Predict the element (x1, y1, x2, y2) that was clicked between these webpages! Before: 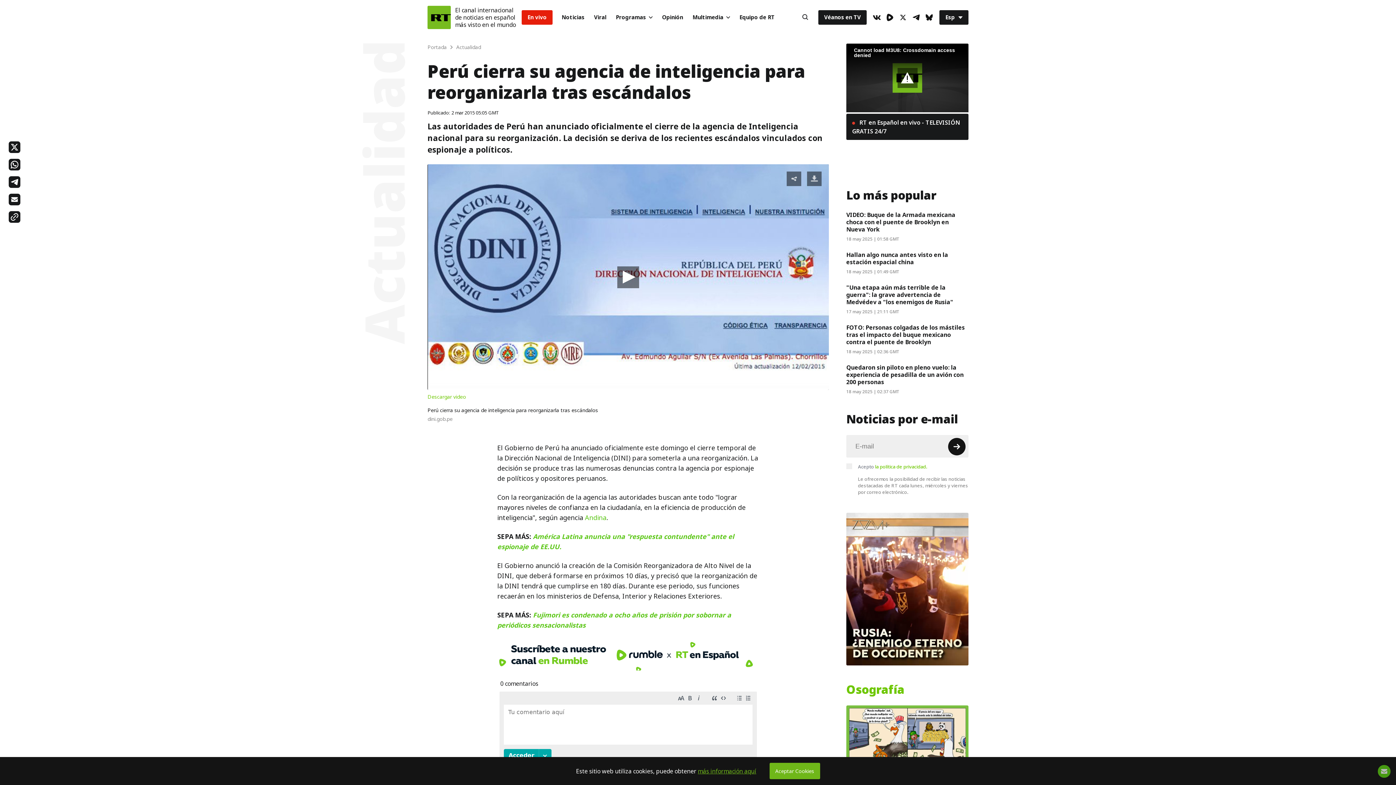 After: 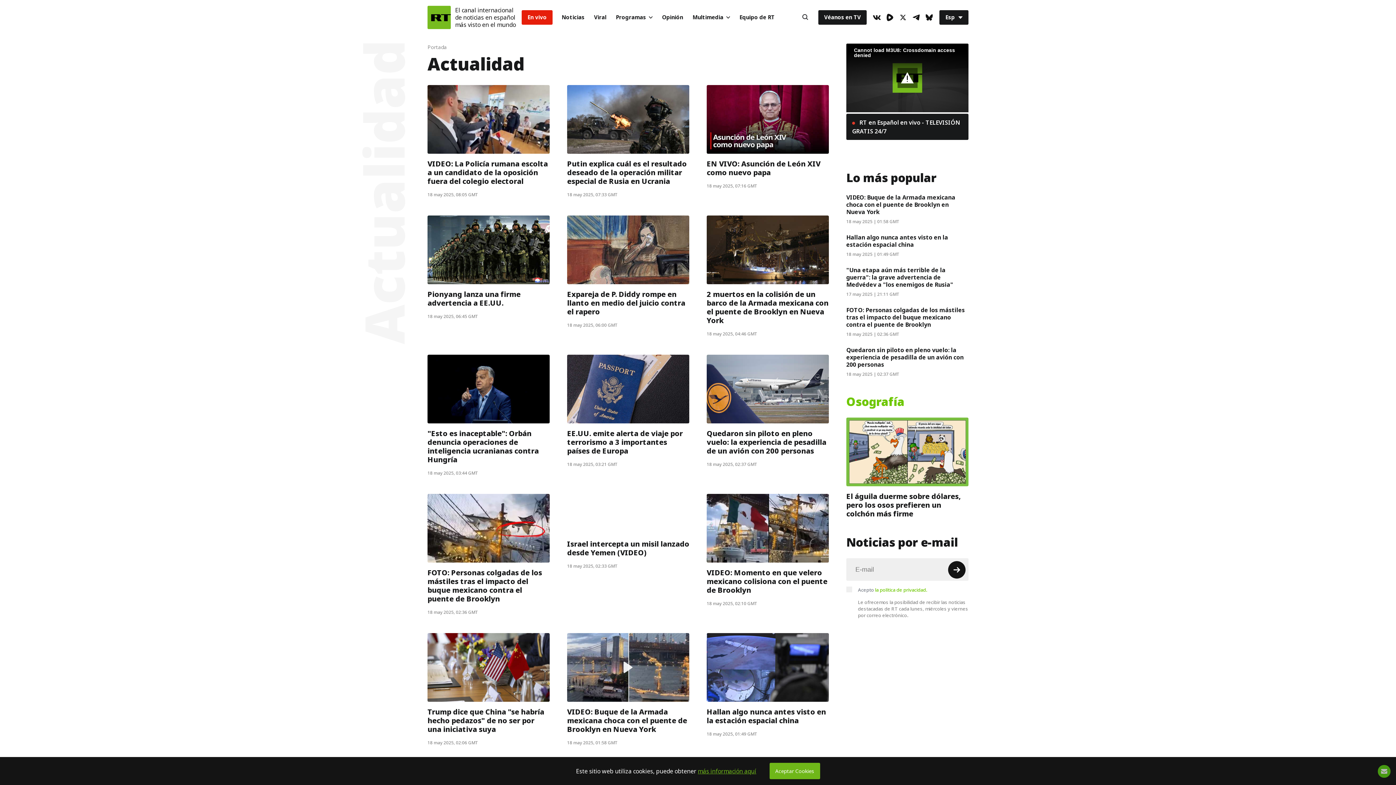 Action: label: Actualidad bbox: (456, 43, 481, 50)